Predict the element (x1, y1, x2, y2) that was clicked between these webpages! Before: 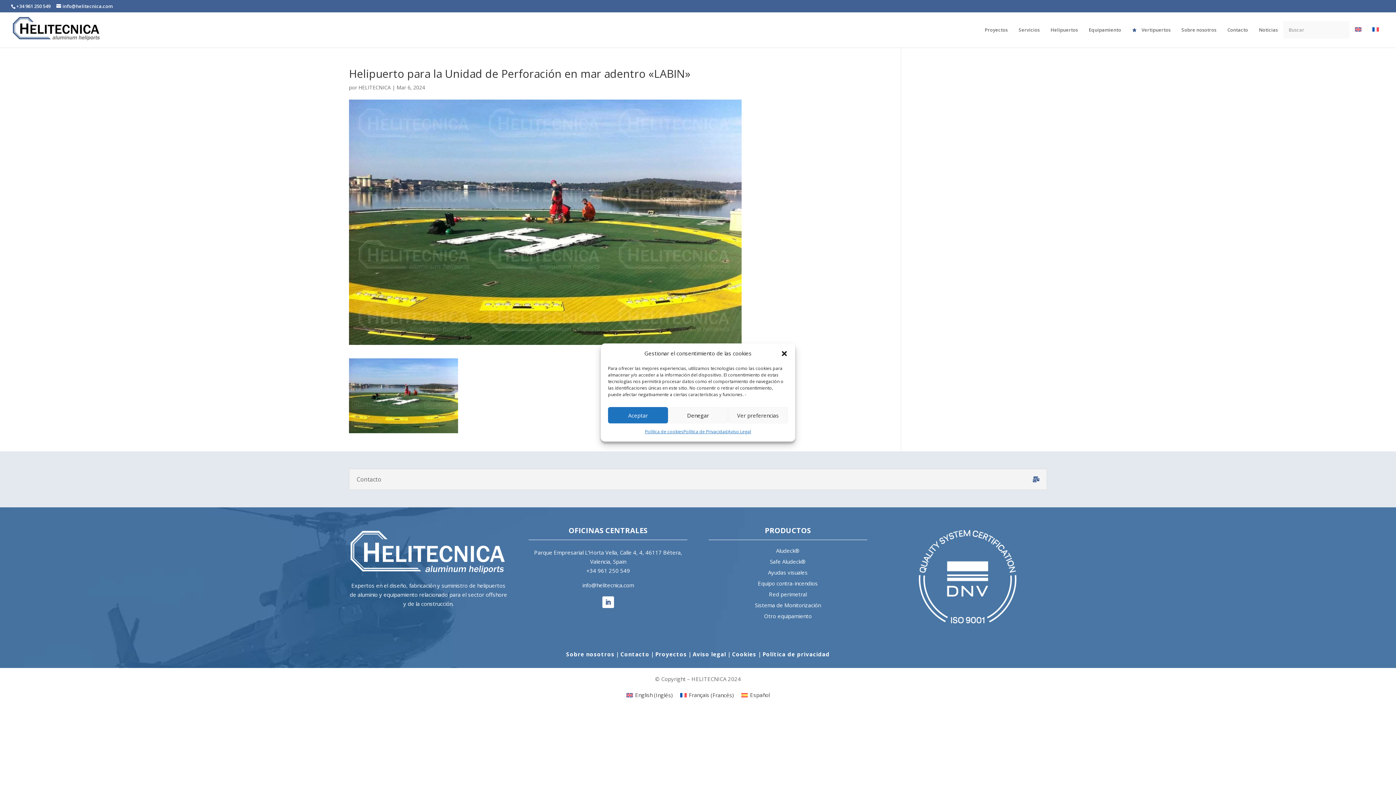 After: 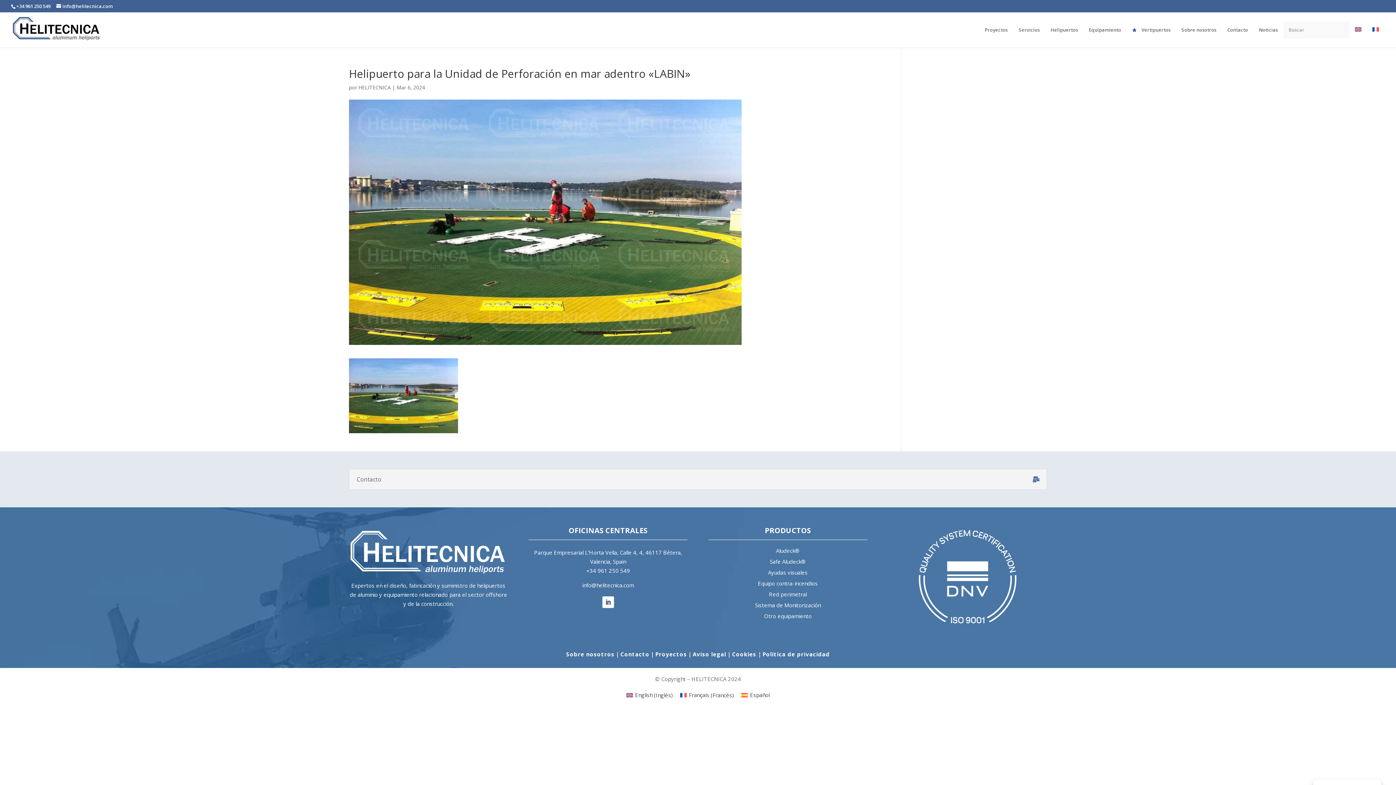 Action: bbox: (780, 350, 788, 357) label: Cerrar ventana